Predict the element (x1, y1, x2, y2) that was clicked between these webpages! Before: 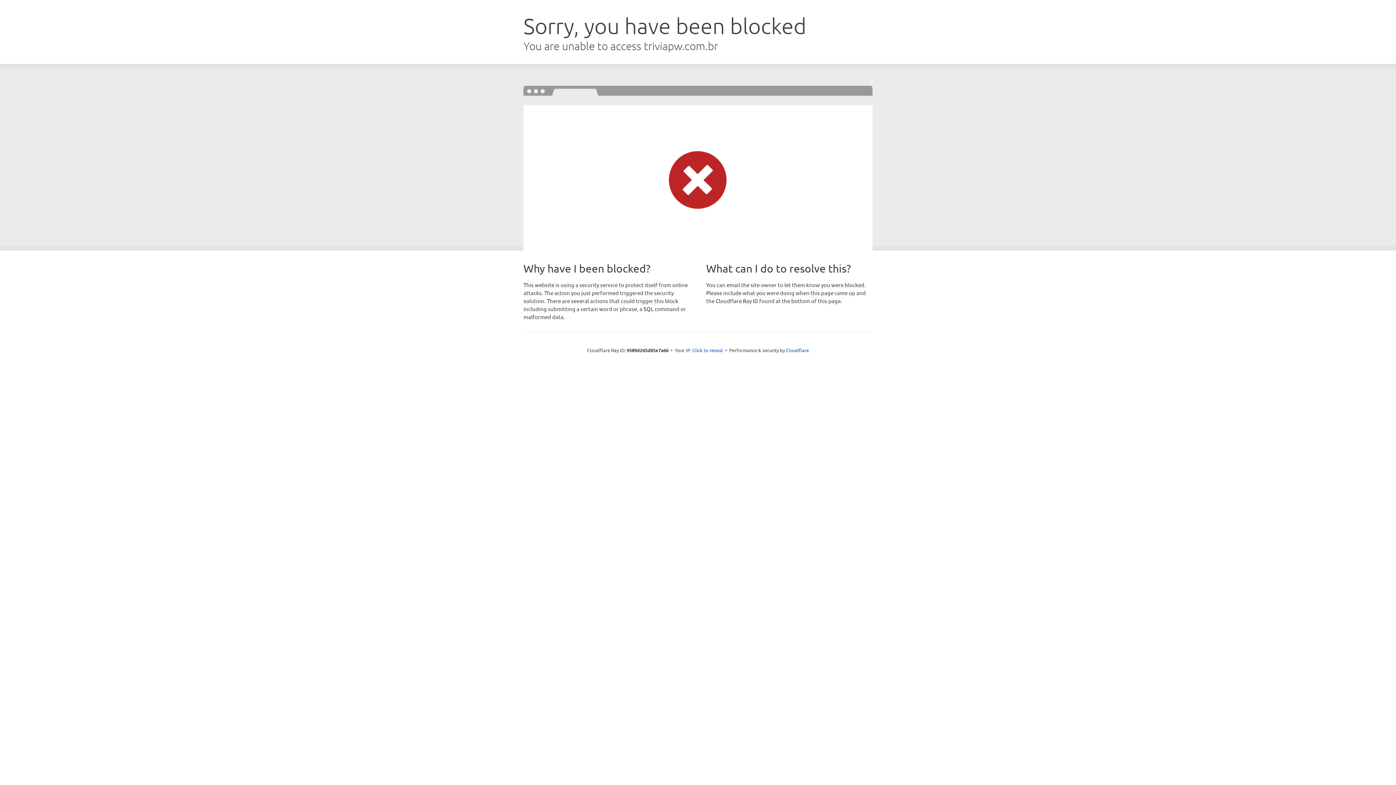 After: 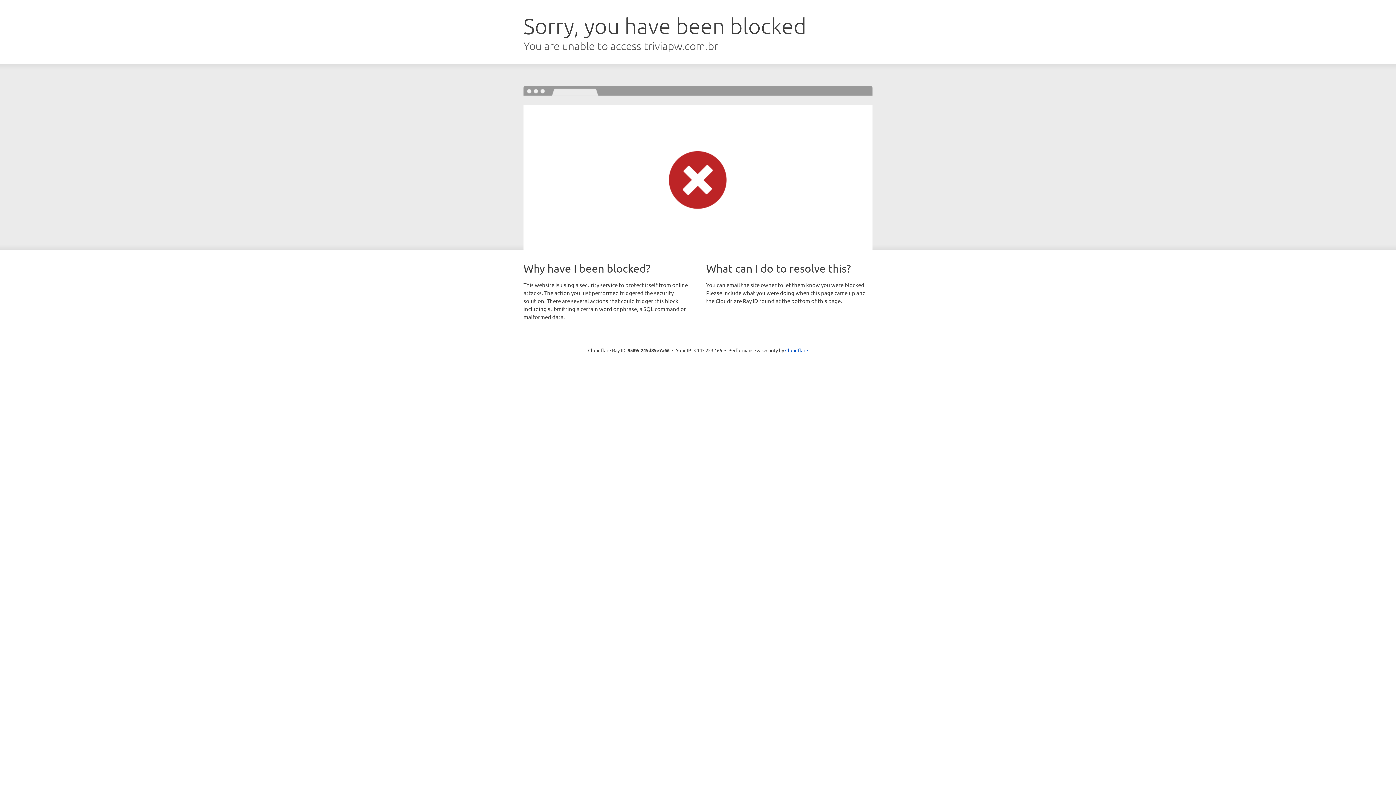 Action: label: Click to reveal bbox: (692, 346, 723, 353)